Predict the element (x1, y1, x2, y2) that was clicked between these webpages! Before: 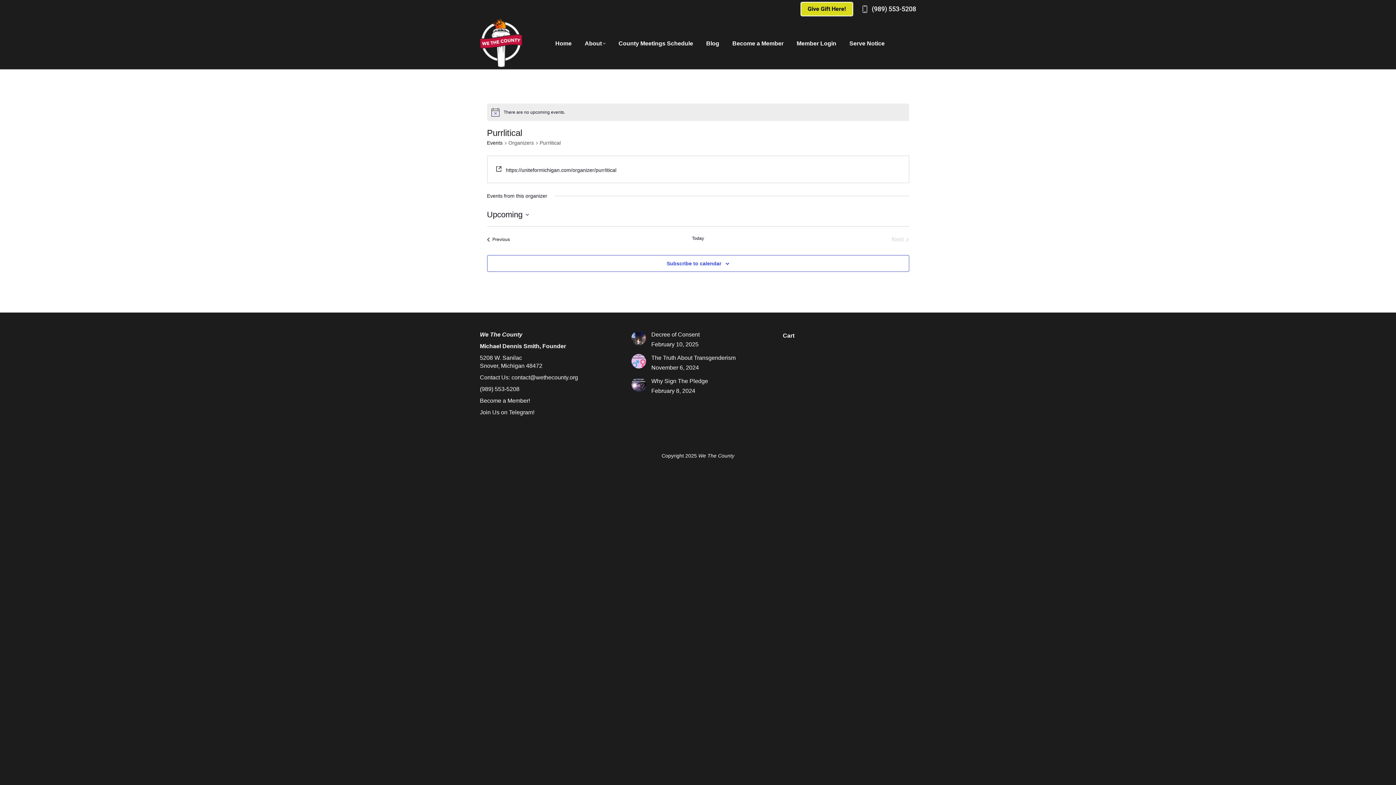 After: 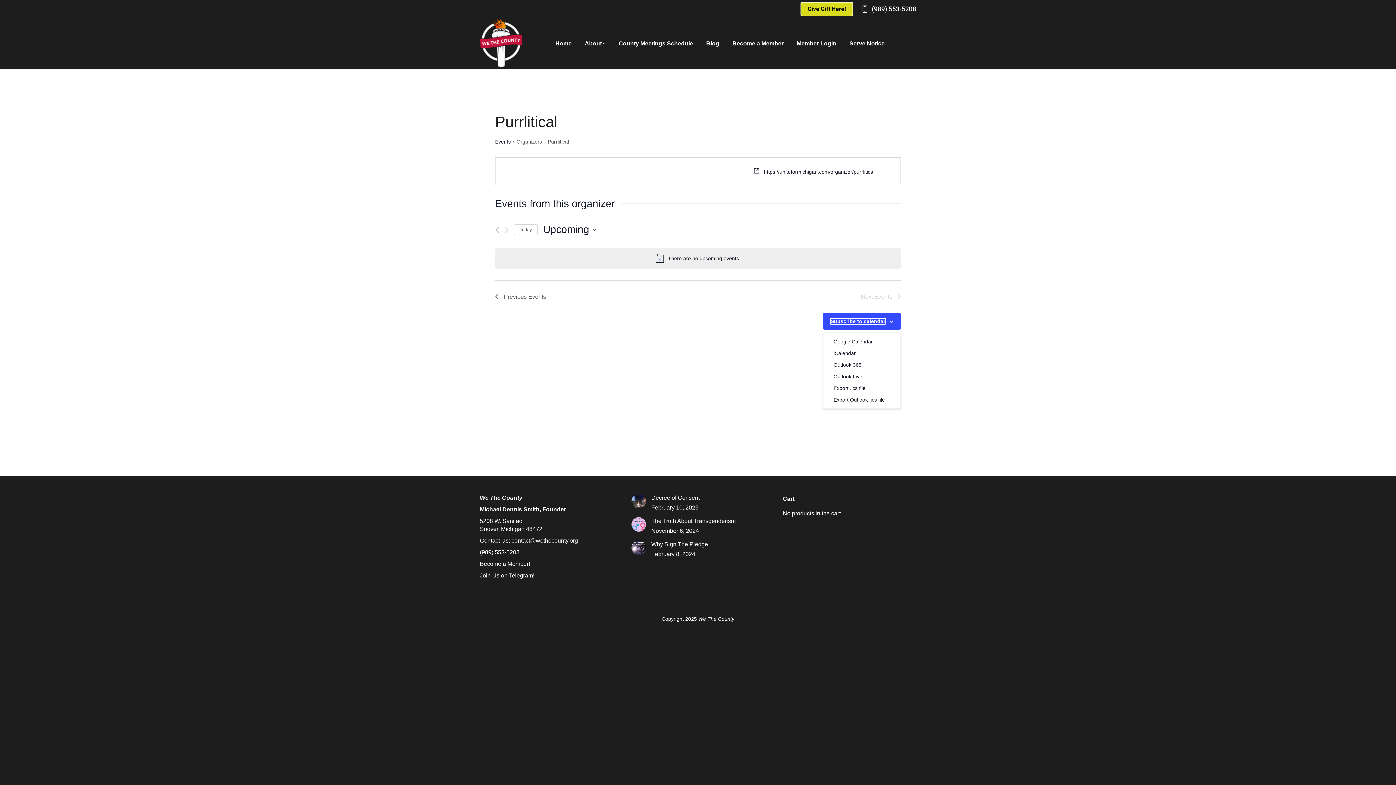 Action: bbox: (666, 260, 721, 266) label: Subscribe to calendar